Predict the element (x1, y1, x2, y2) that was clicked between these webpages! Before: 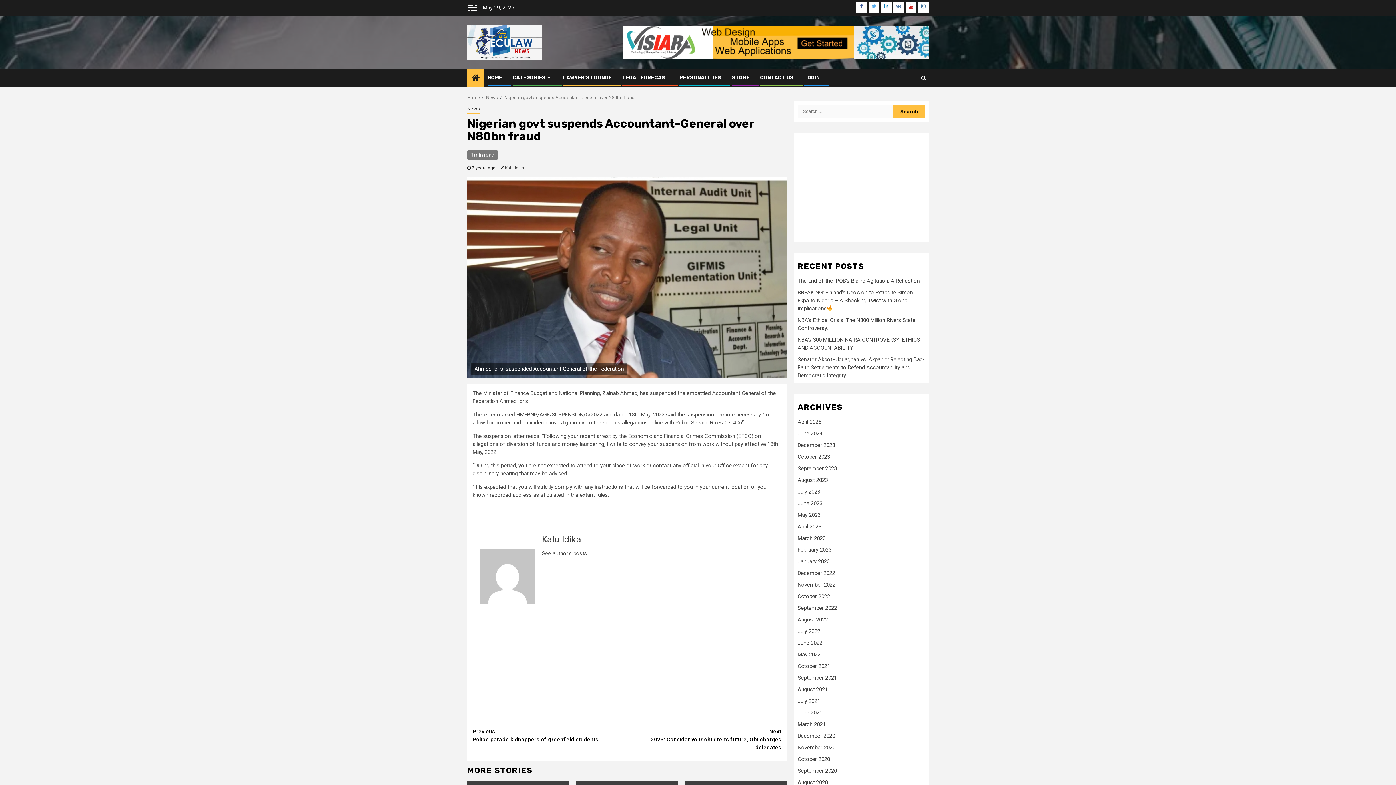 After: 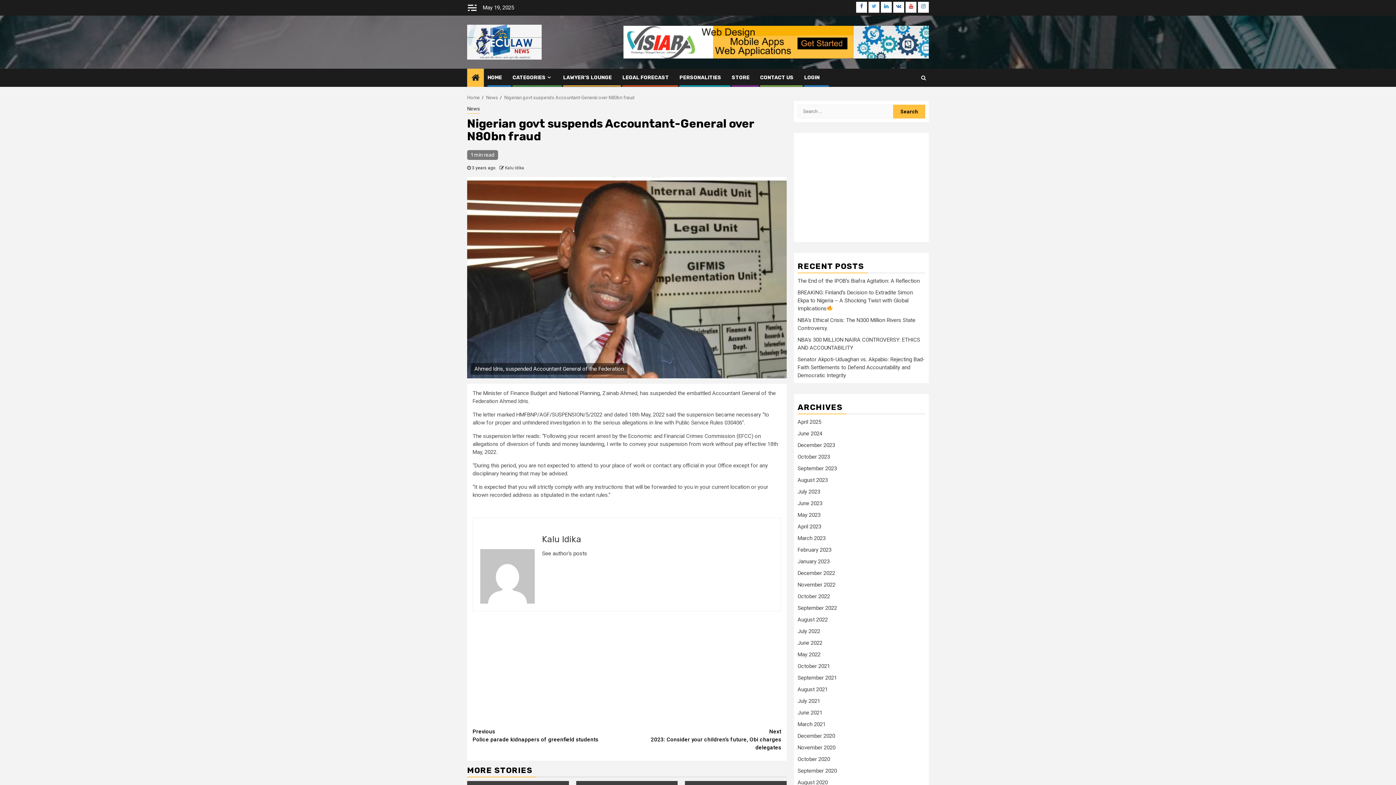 Action: label: Facebook bbox: (856, 1, 867, 12)